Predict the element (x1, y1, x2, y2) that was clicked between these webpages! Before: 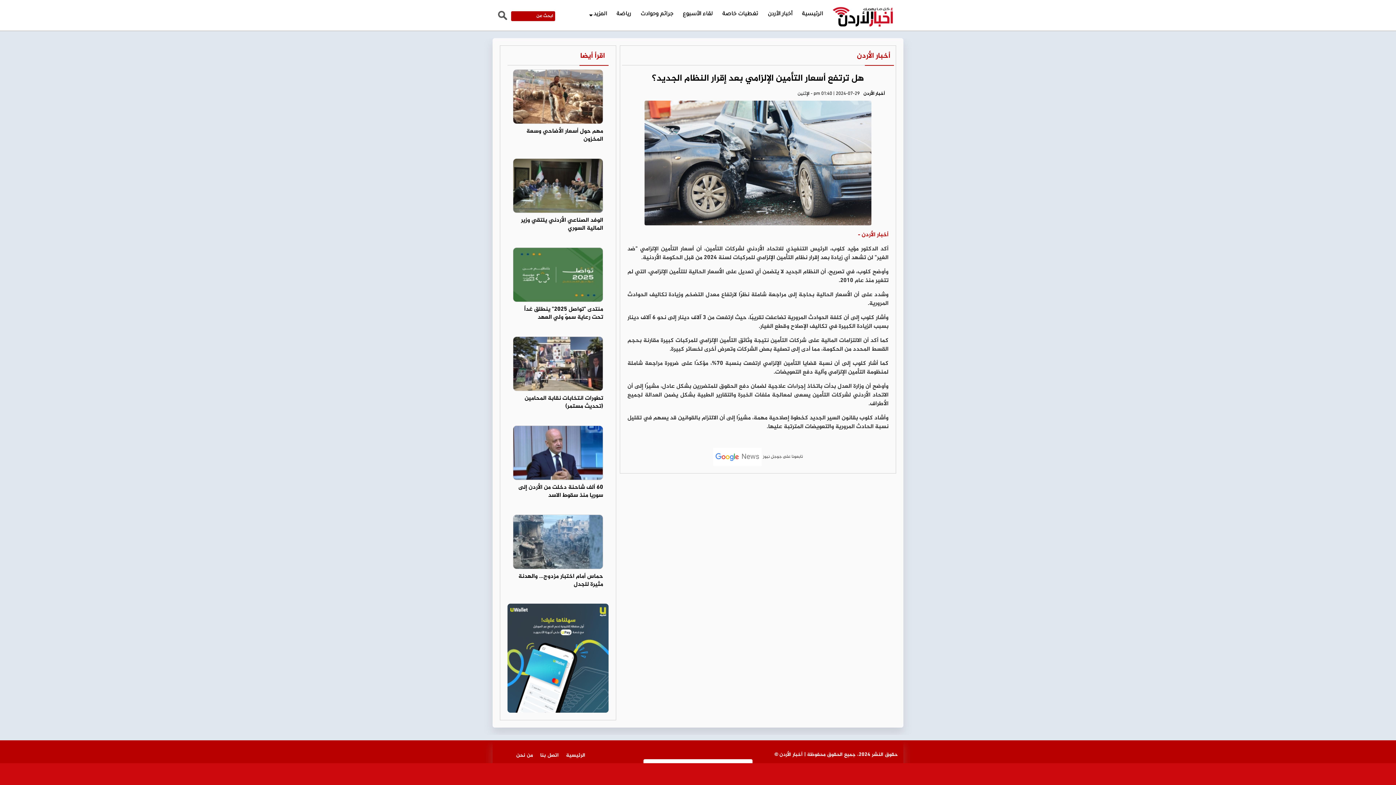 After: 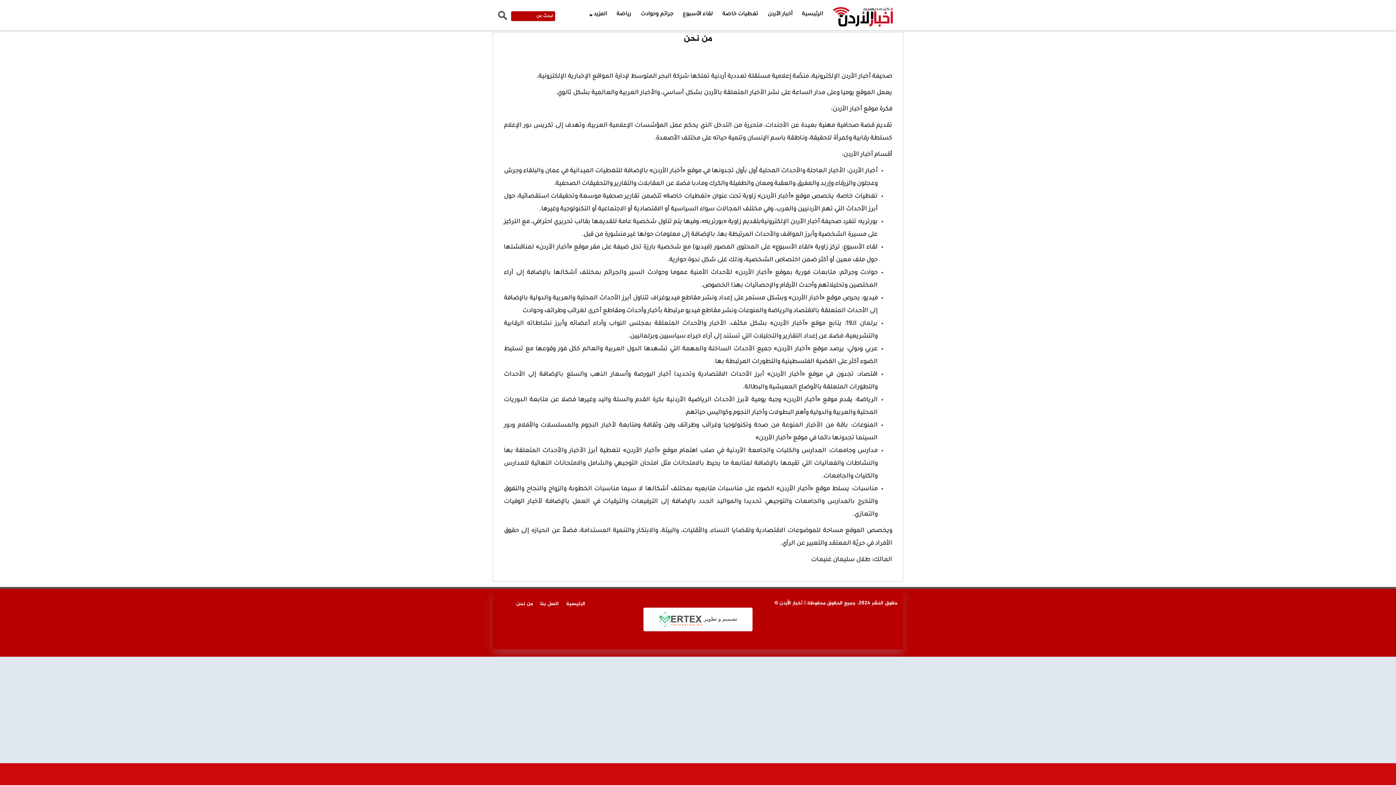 Action: label: من نحن bbox: (516, 751, 533, 760)